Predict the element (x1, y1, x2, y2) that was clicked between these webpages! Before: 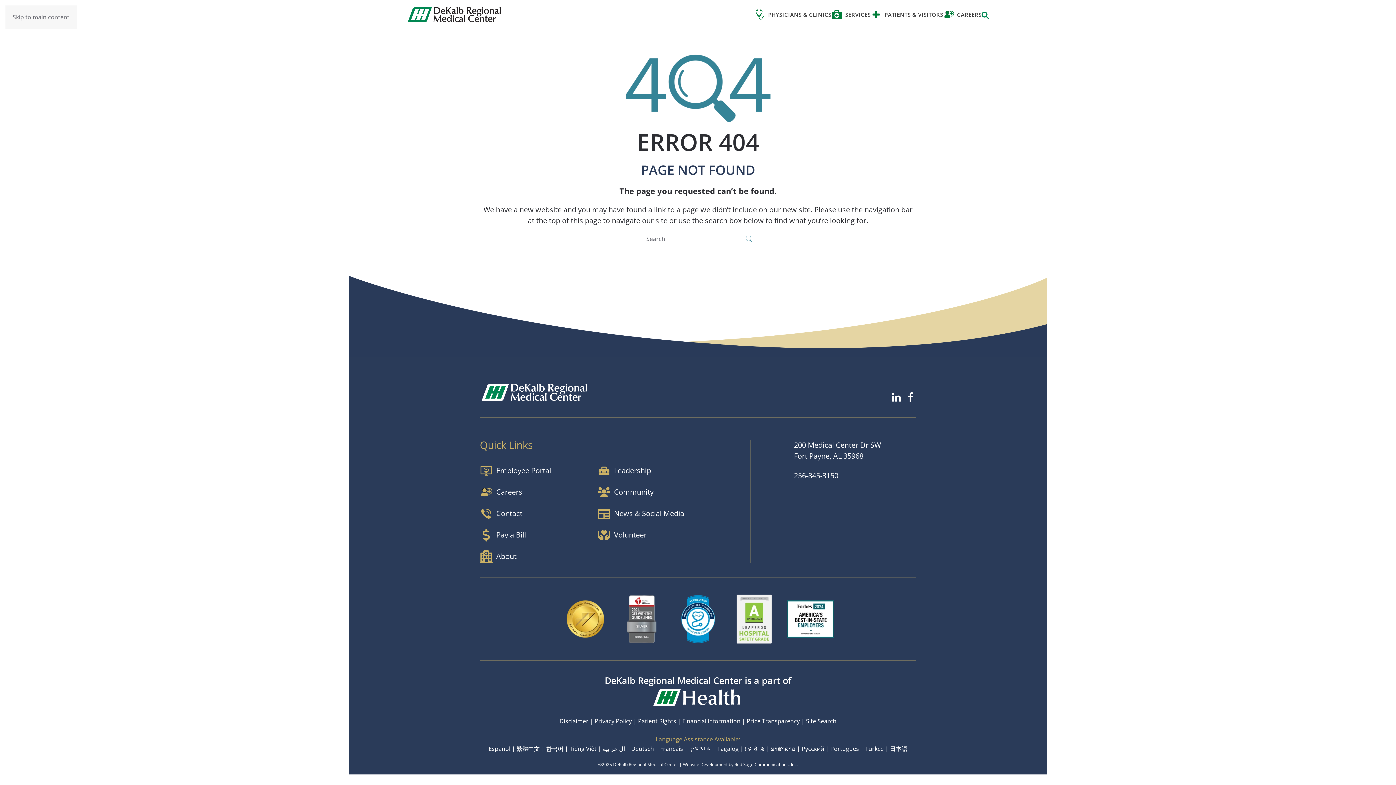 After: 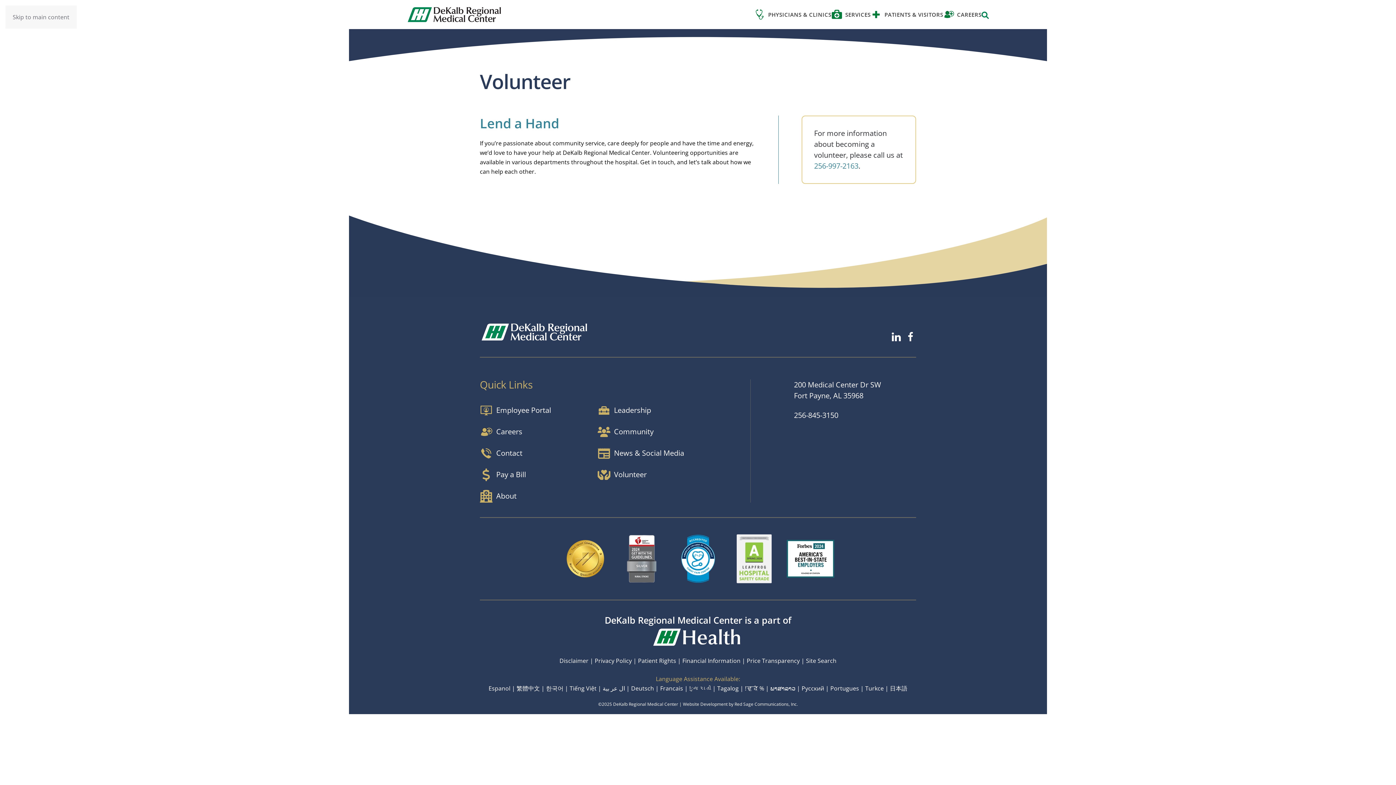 Action: label: Volunteer bbox: (597, 529, 706, 541)